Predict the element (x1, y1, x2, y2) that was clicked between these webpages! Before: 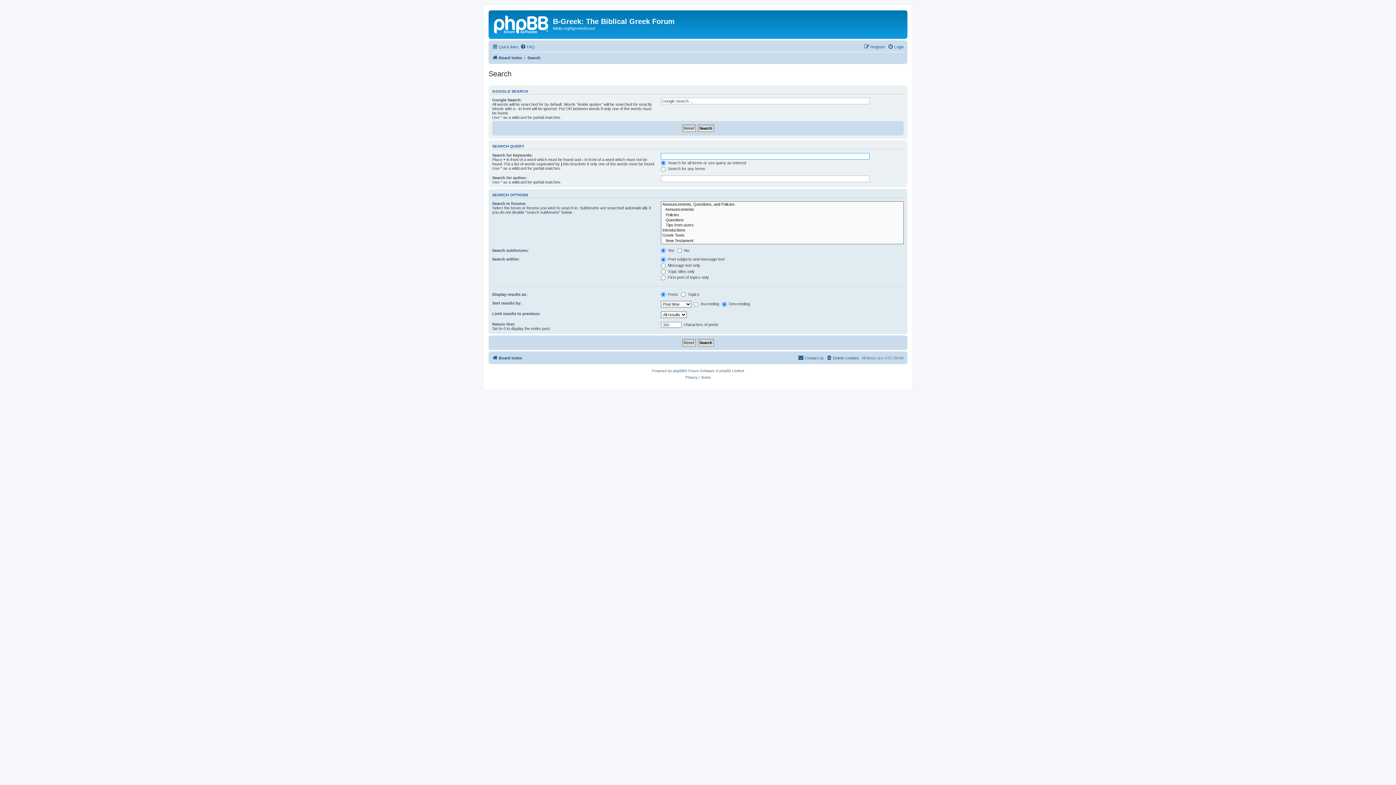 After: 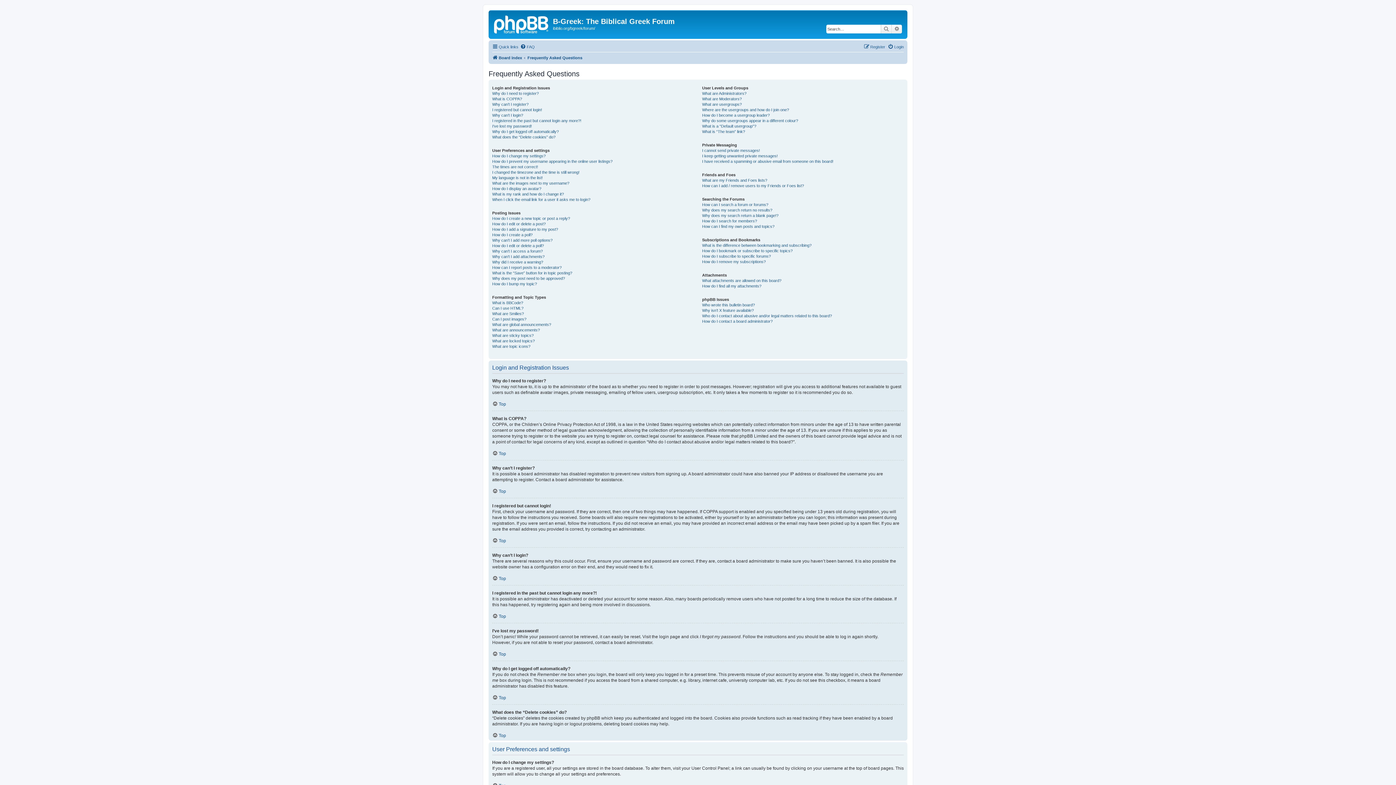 Action: bbox: (520, 42, 534, 51) label: FAQ